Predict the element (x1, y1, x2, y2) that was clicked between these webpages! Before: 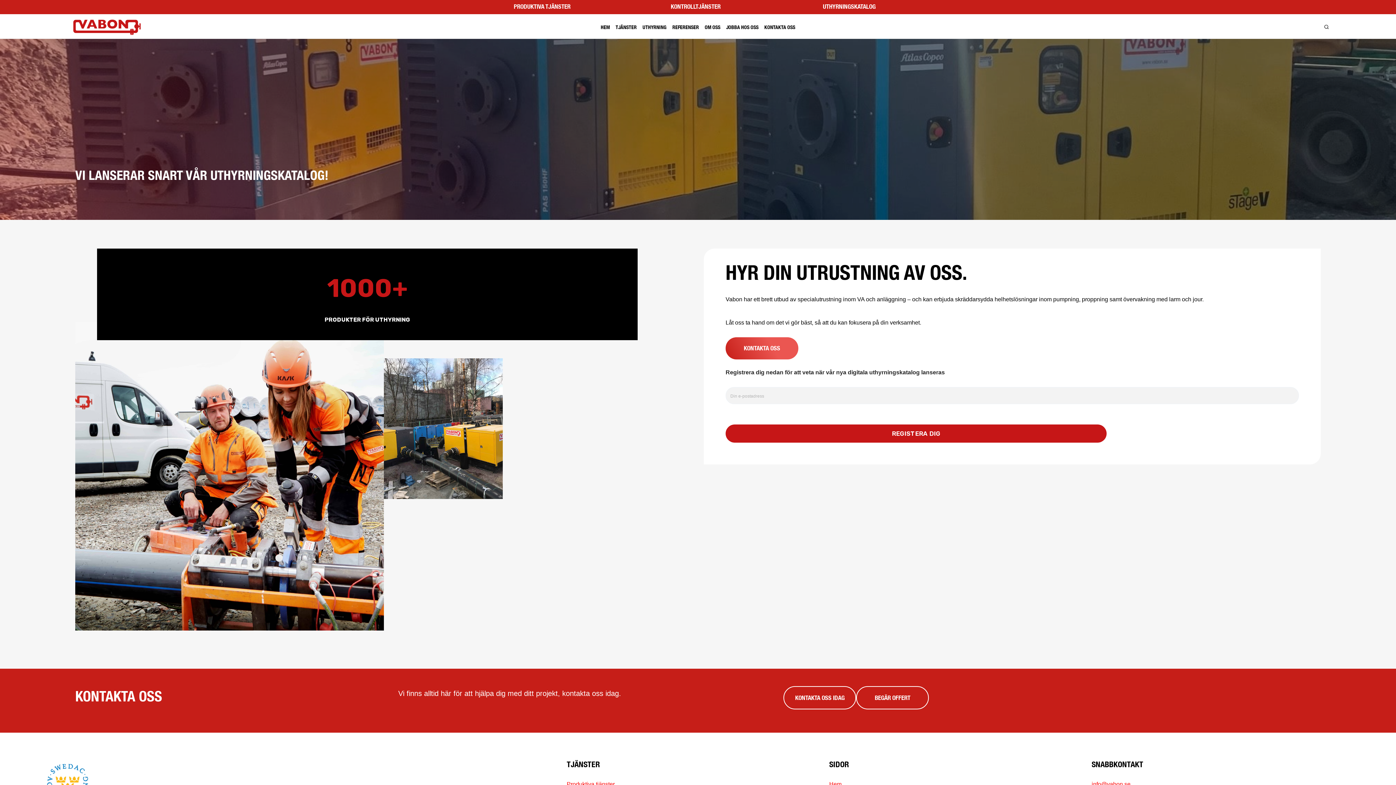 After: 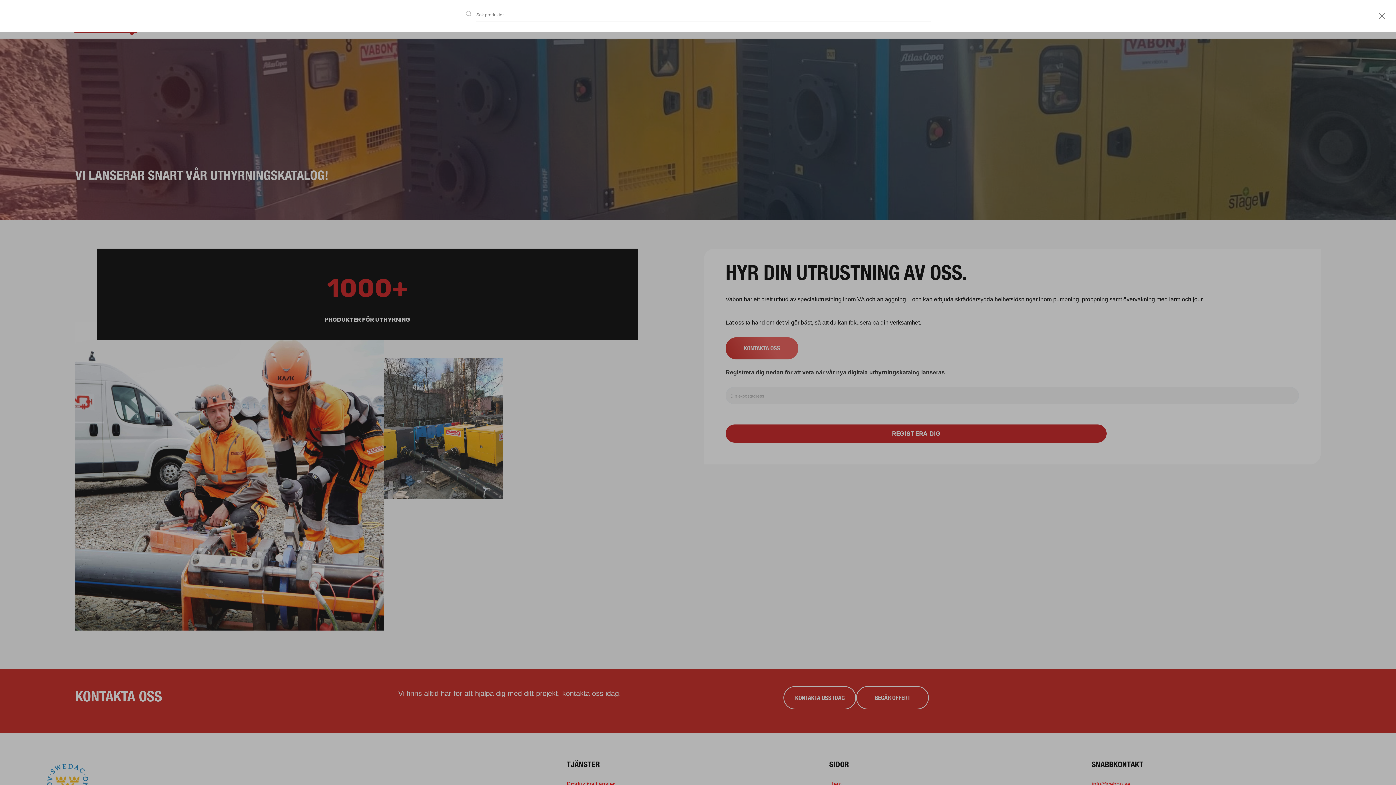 Action: bbox: (1321, 19, 1332, 35)